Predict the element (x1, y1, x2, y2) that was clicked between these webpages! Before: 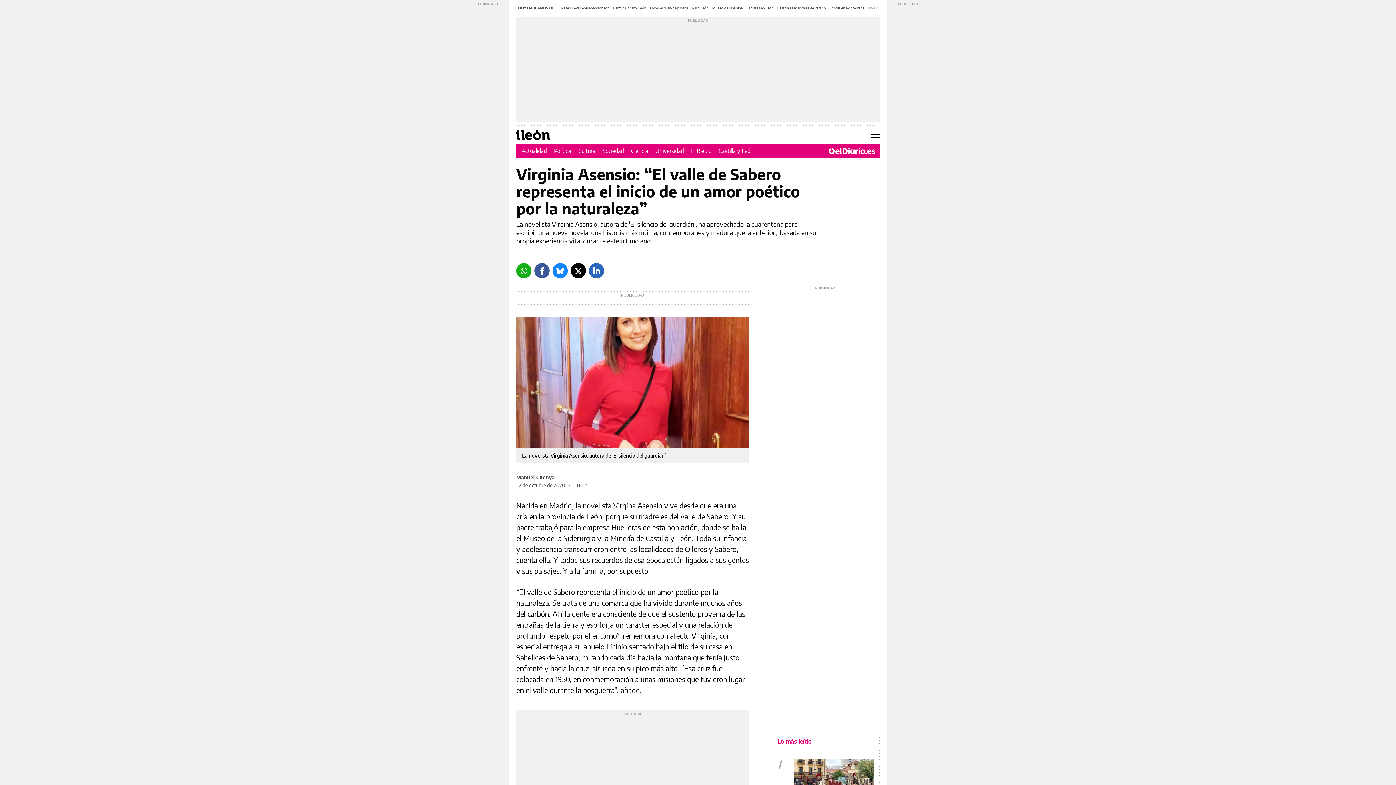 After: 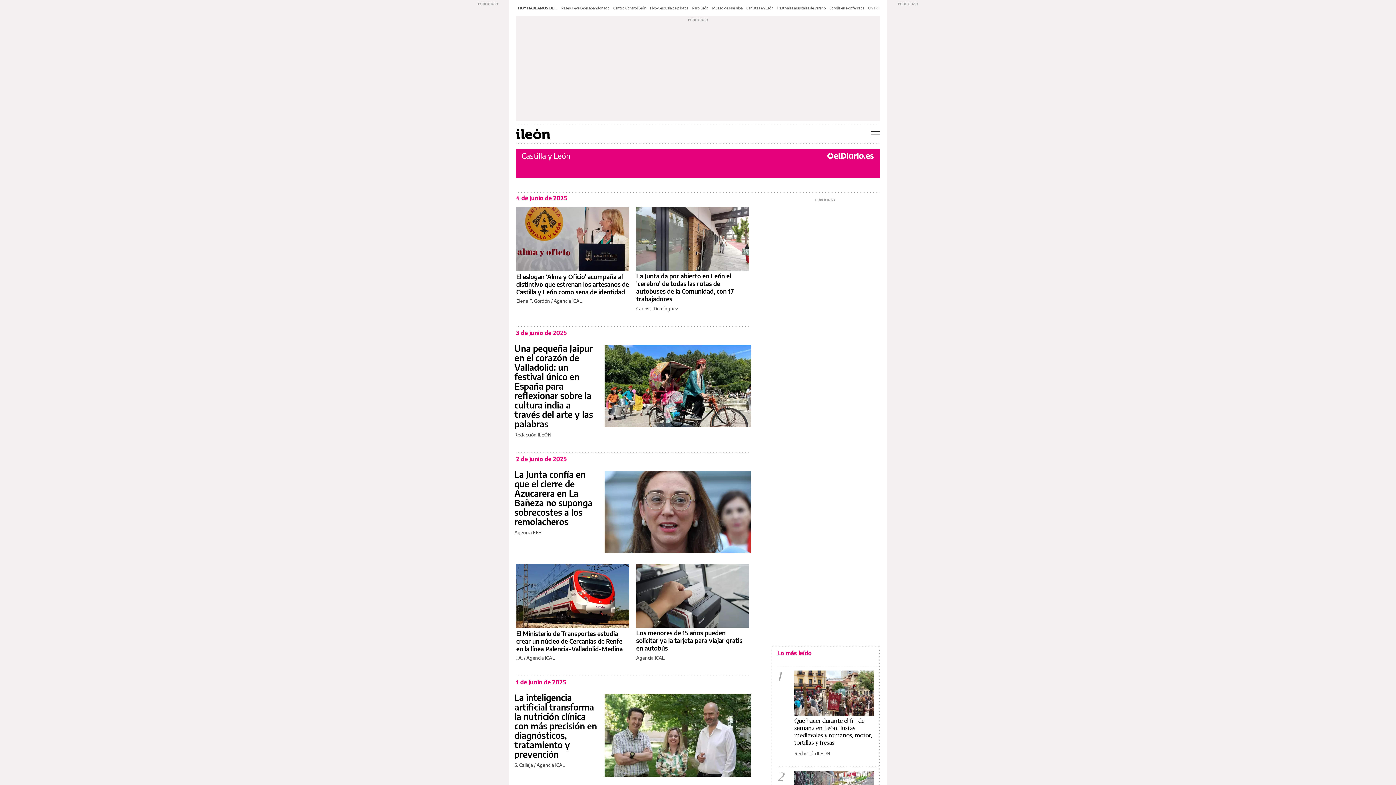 Action: label: Castilla y León bbox: (718, 147, 753, 154)